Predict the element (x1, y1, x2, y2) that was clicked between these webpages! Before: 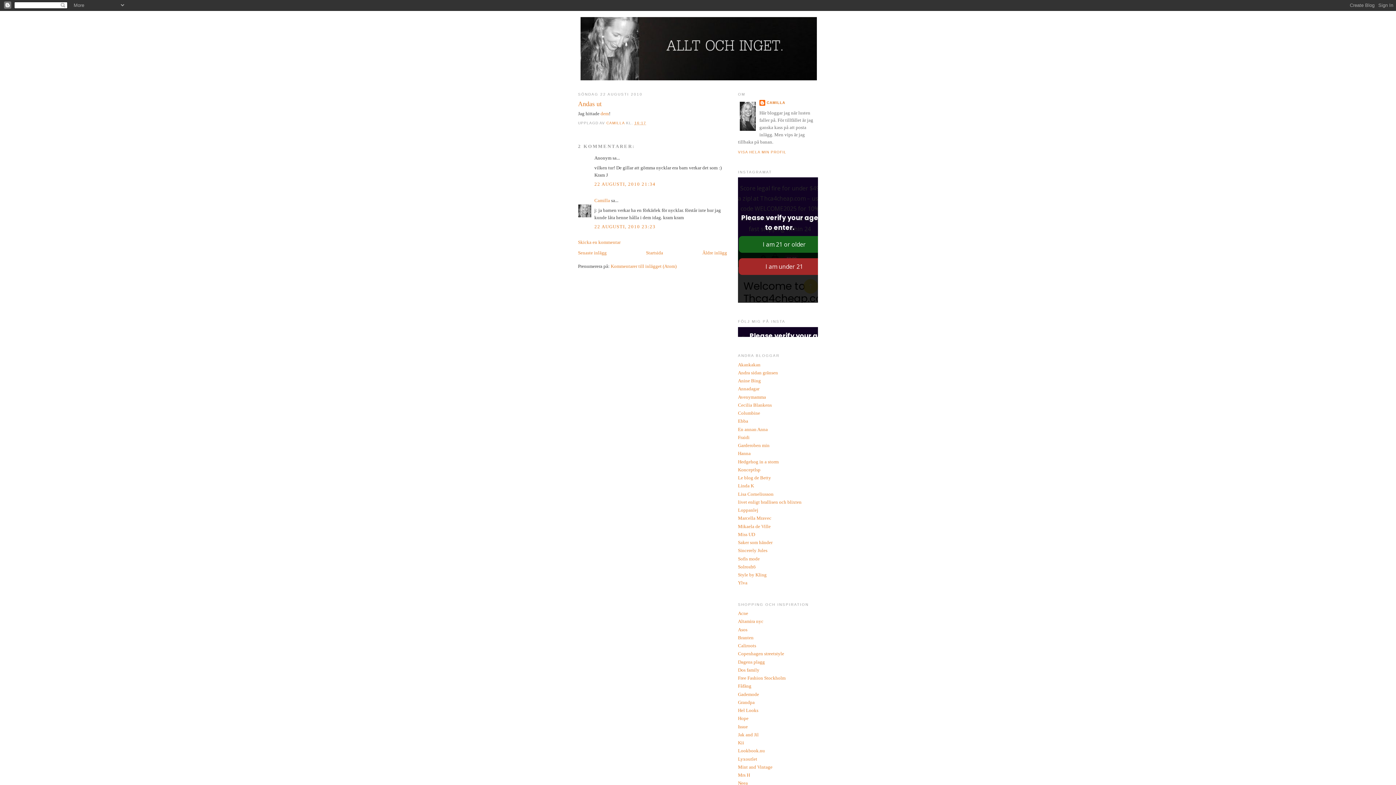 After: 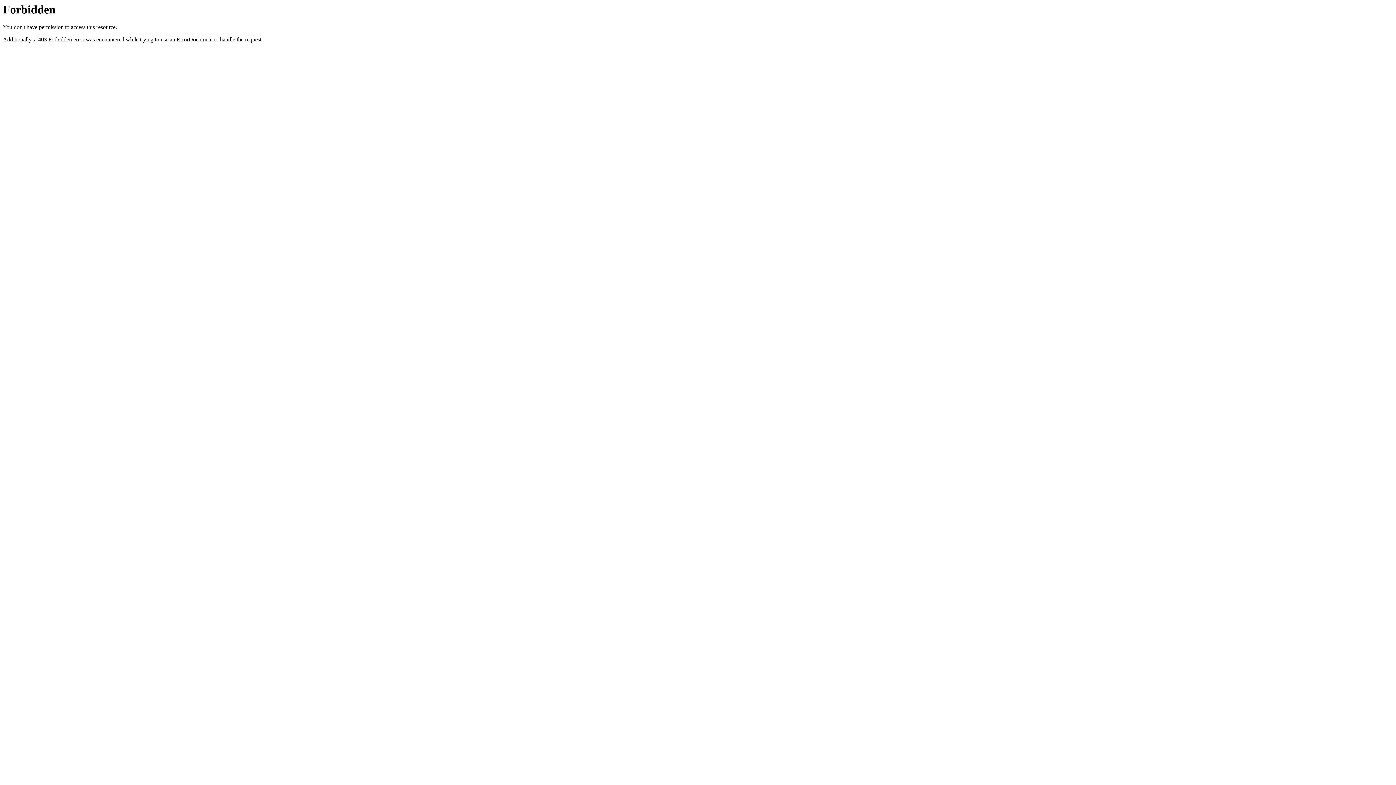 Action: bbox: (738, 691, 759, 697) label: Gademode